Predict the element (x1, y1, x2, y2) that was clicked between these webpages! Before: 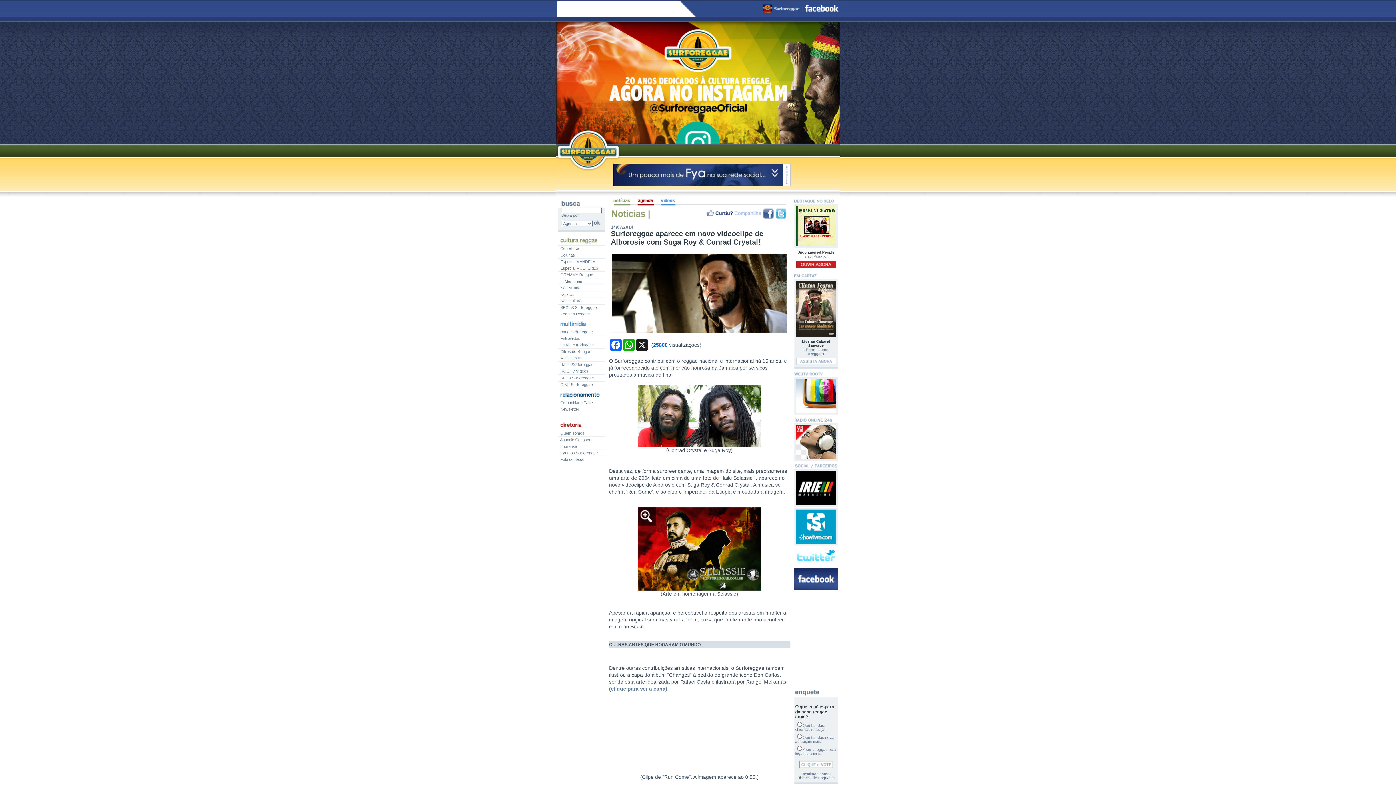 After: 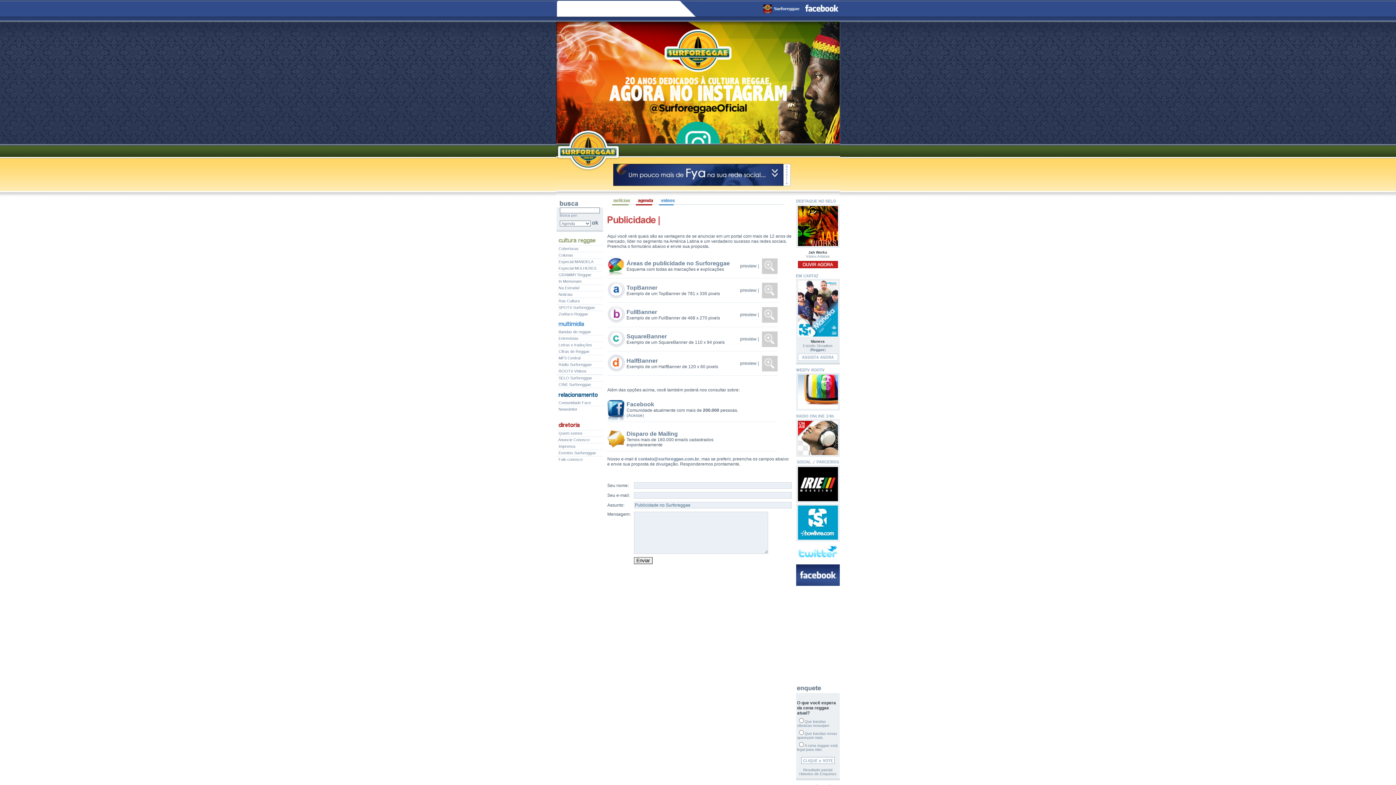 Action: bbox: (783, 182, 840, 186)